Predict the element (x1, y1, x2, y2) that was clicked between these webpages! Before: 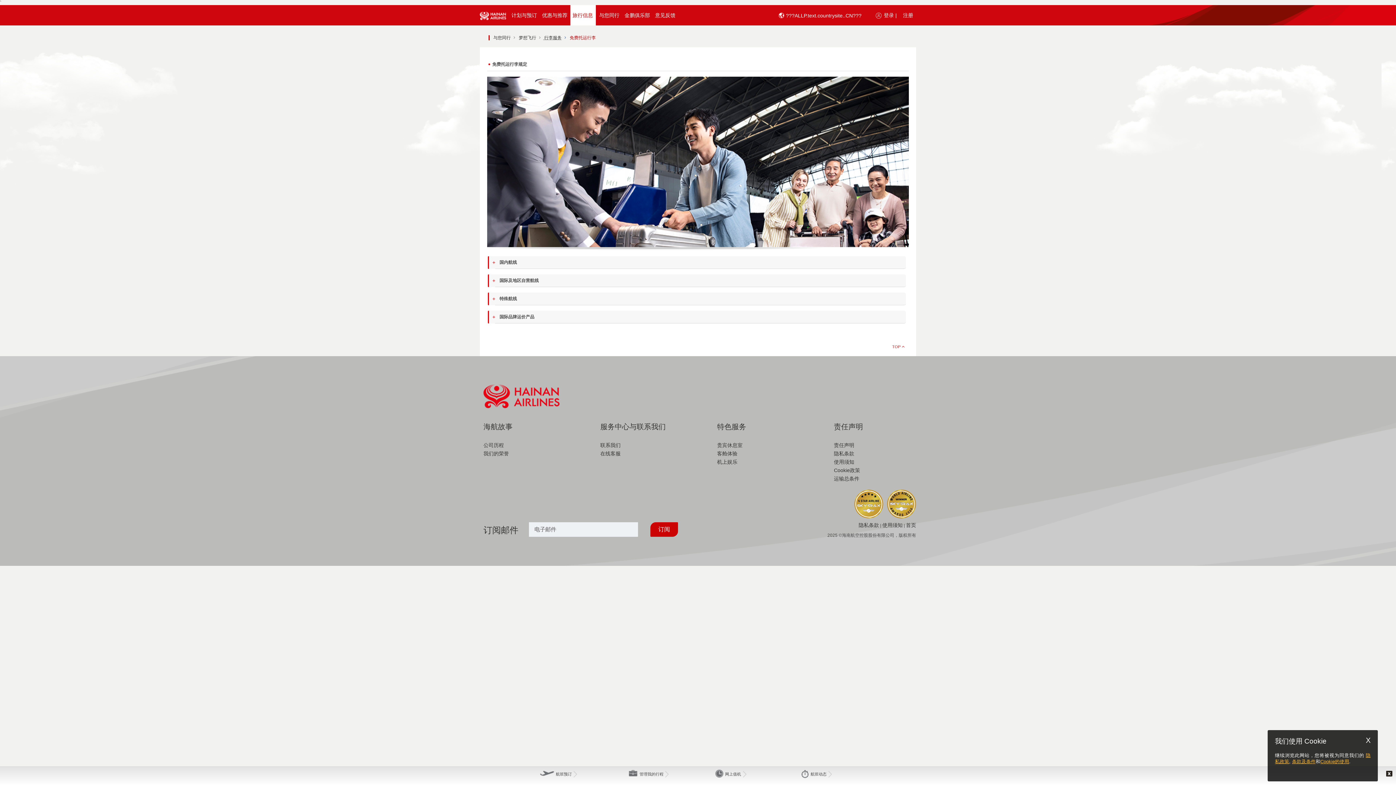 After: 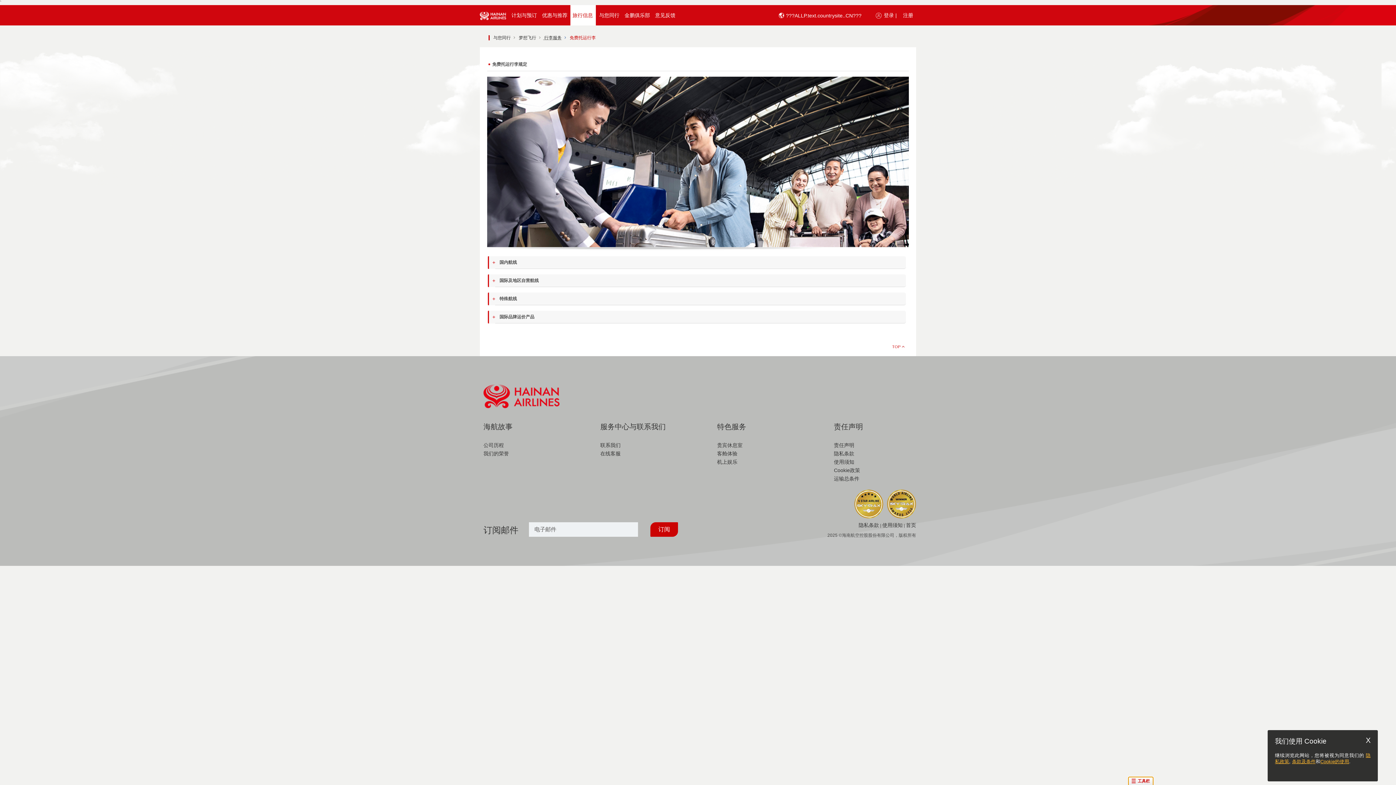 Action: bbox: (1386, 771, 1392, 777) label: 关闭工具栏